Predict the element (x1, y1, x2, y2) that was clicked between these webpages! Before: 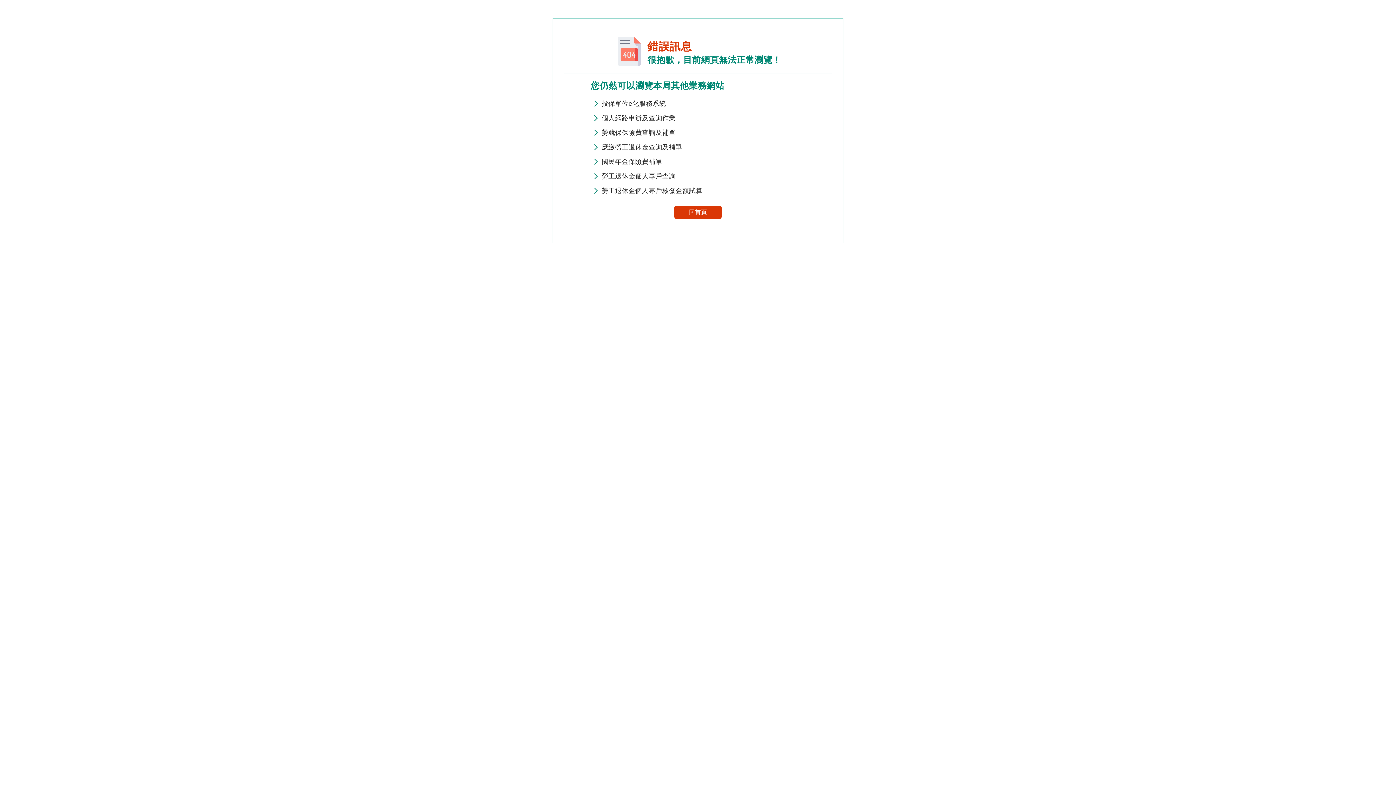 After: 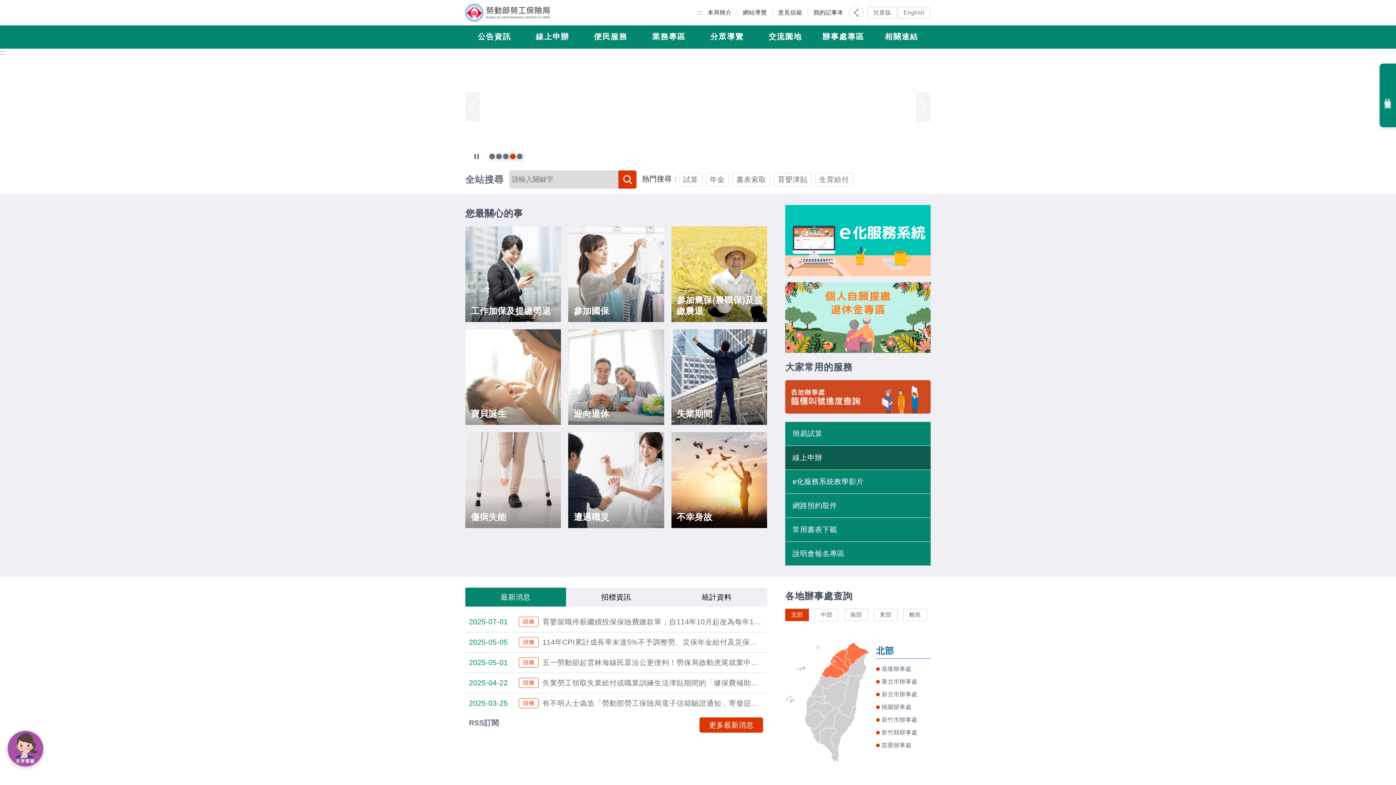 Action: bbox: (674, 205, 721, 218) label: 回首頁